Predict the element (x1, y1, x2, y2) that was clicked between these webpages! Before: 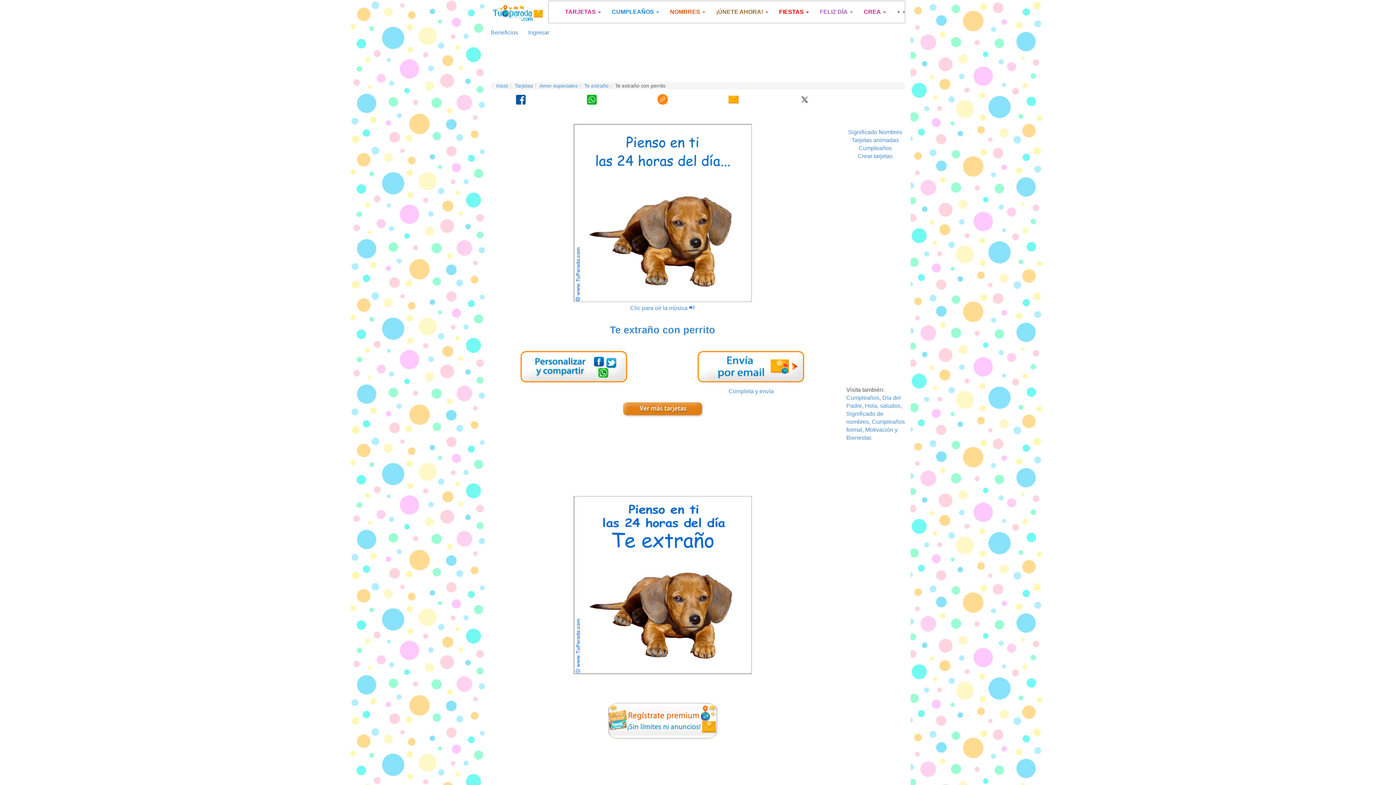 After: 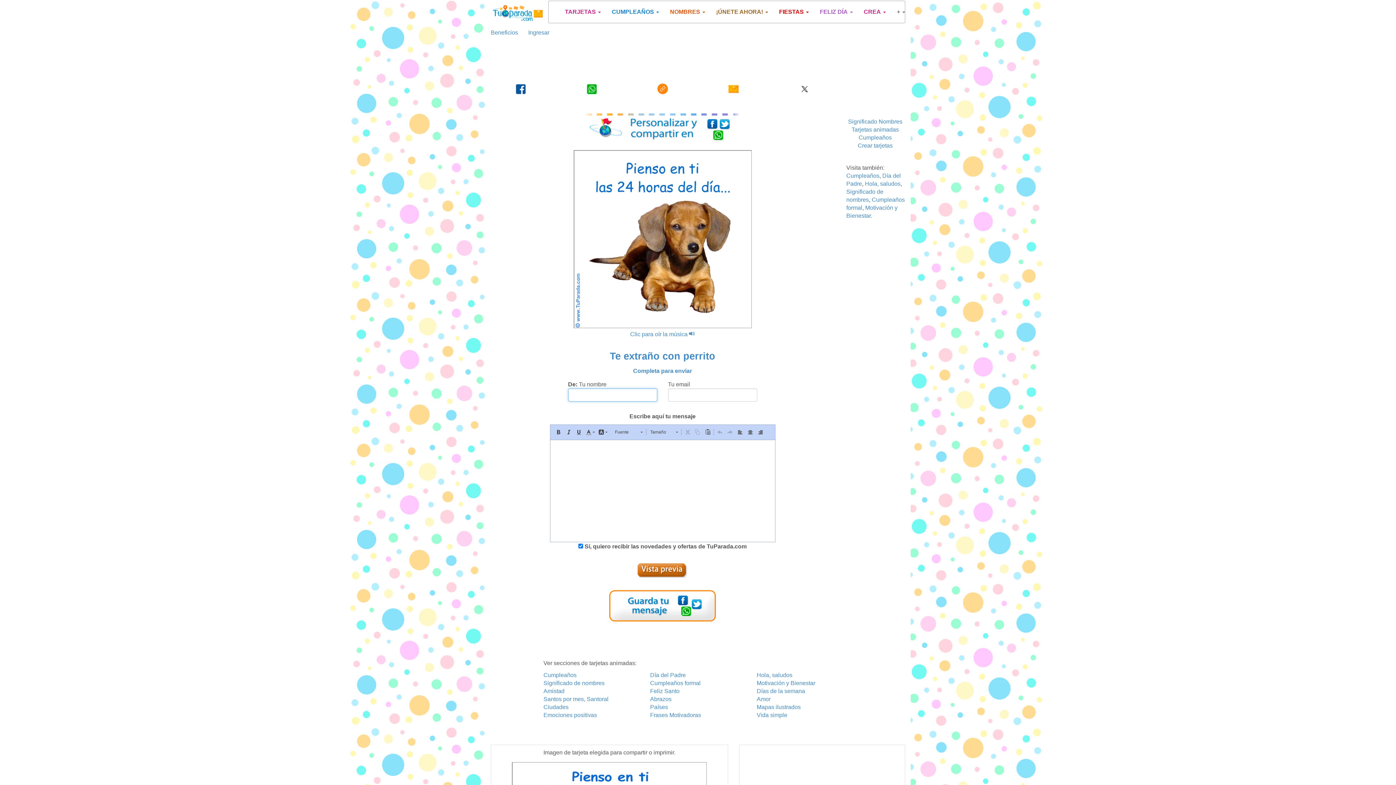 Action: bbox: (490, 346, 657, 387)